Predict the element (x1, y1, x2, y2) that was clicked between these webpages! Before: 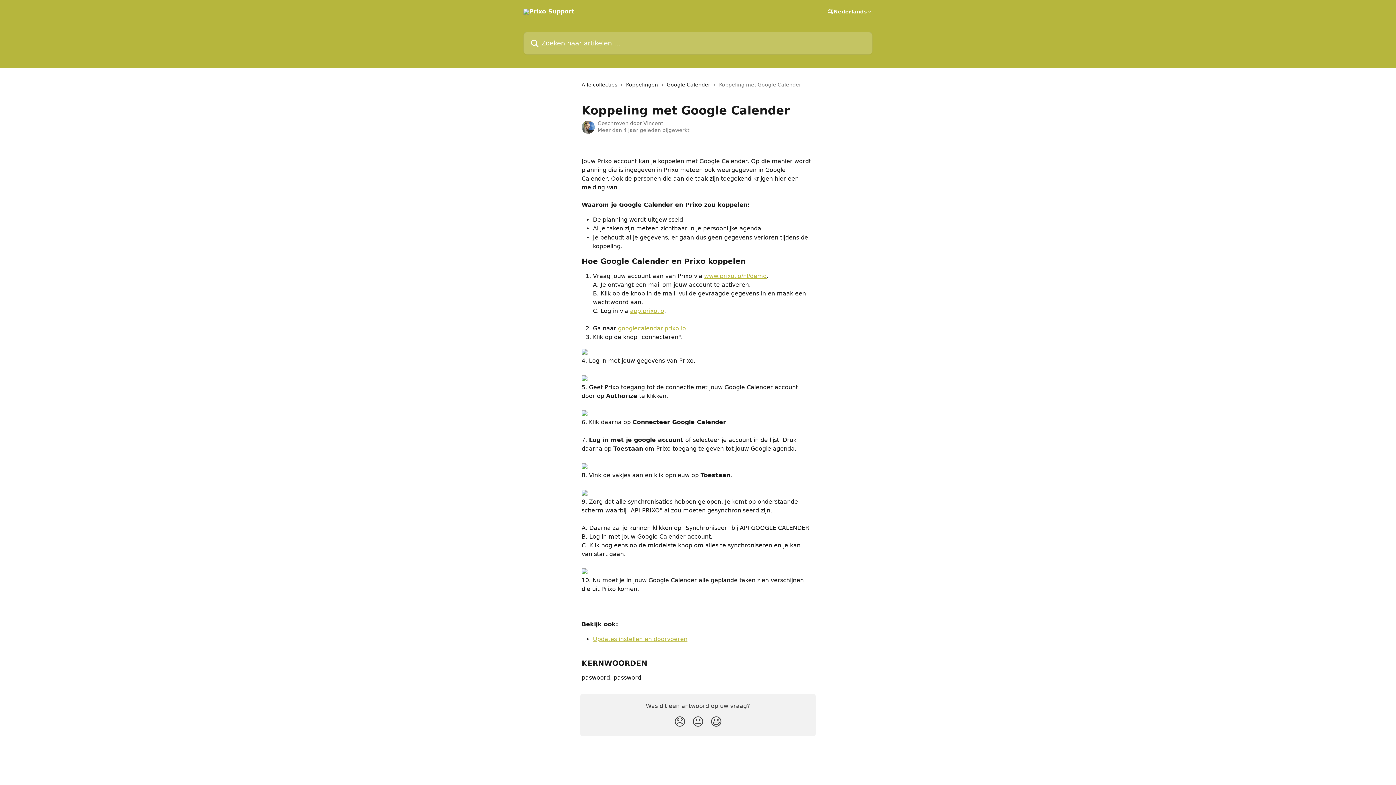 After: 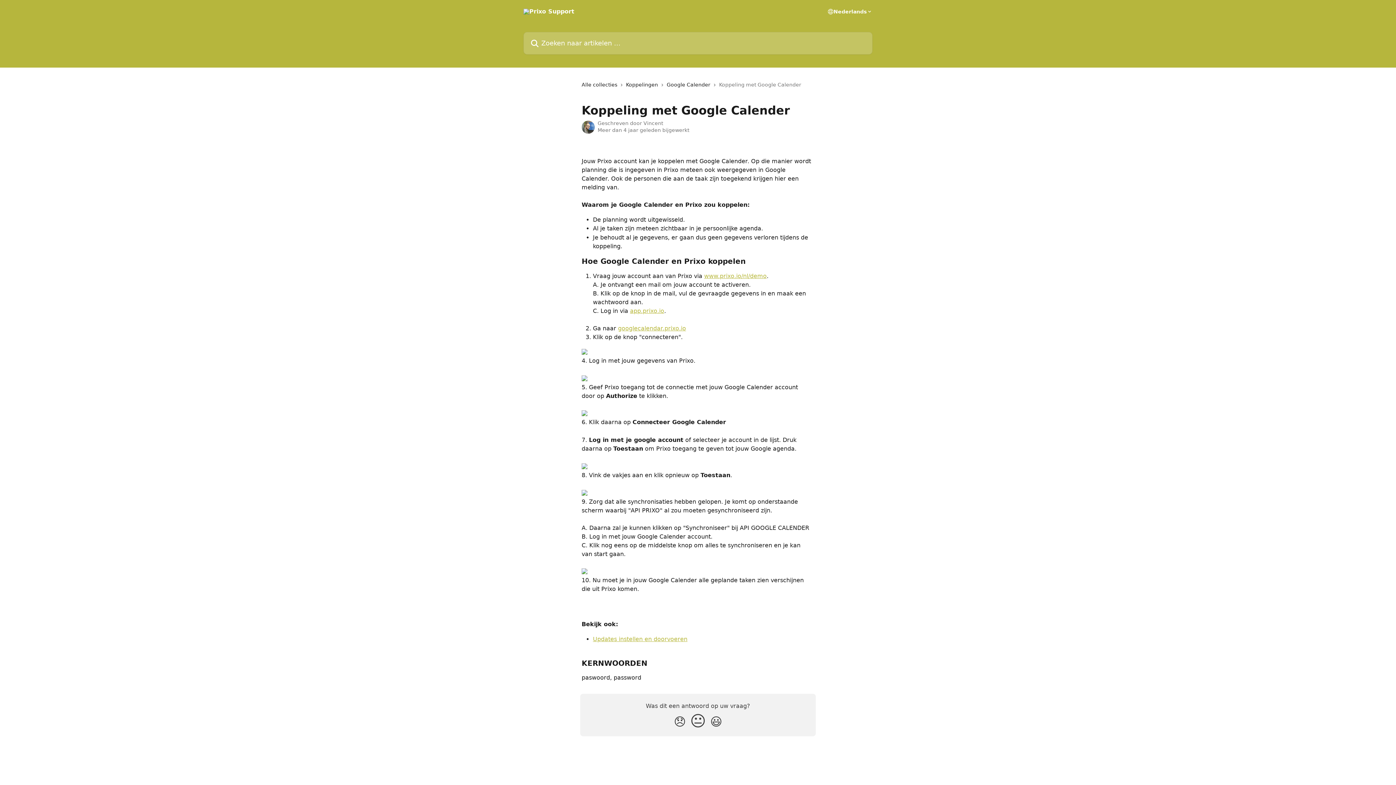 Action: label: Neutrale reactie bbox: (689, 712, 707, 732)